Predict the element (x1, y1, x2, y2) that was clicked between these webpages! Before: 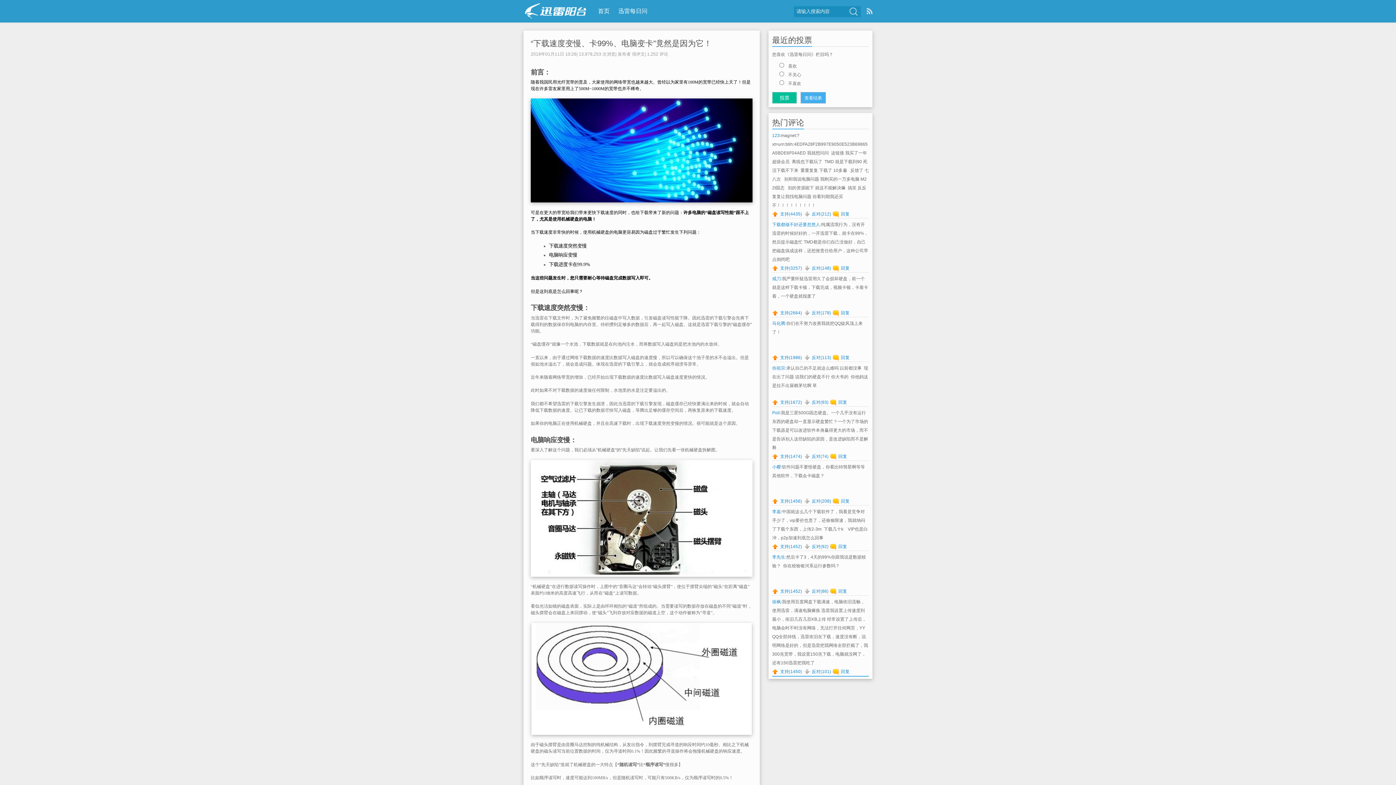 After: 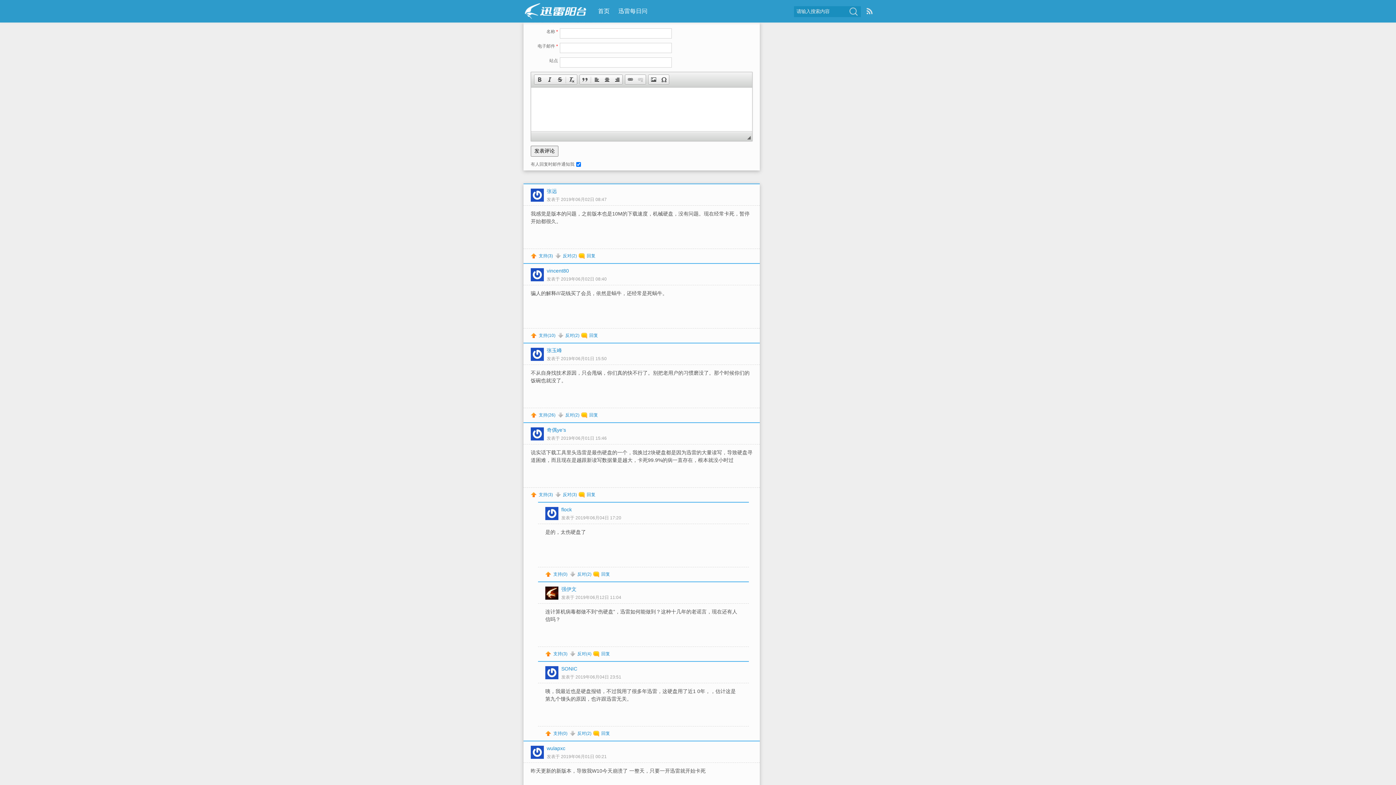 Action: label: 查看
评论 bbox: (1373, 740, 1396, 763)